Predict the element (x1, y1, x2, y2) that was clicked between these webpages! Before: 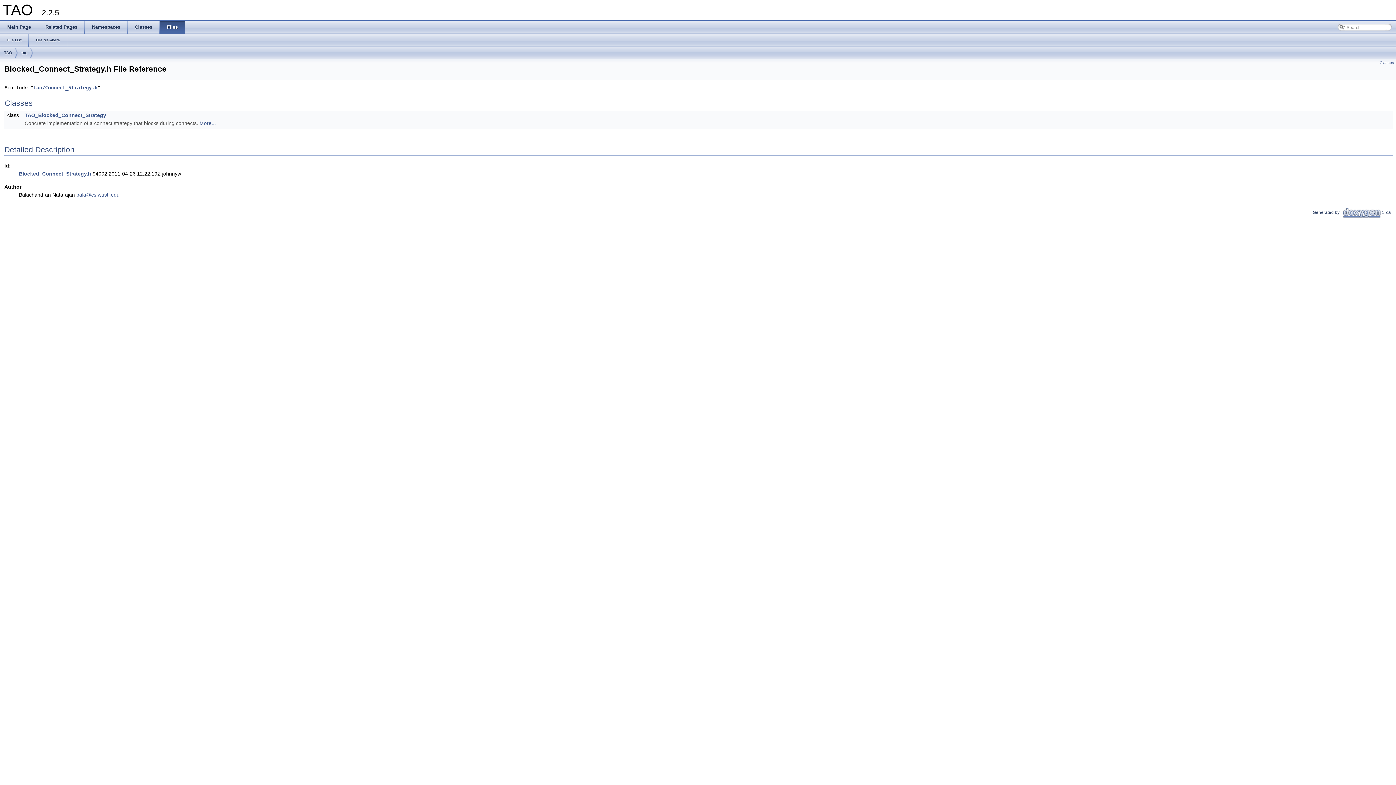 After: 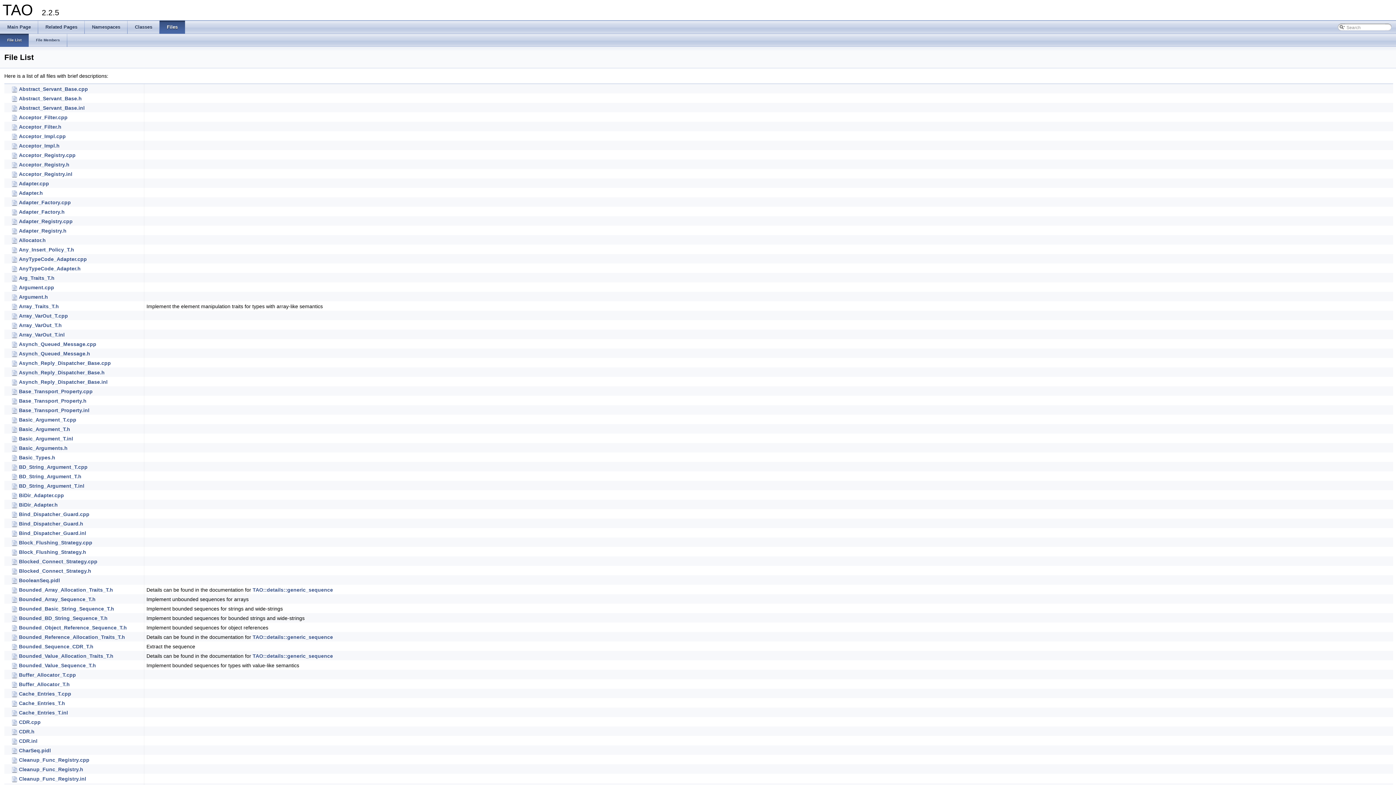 Action: bbox: (159, 20, 185, 33) label: Files